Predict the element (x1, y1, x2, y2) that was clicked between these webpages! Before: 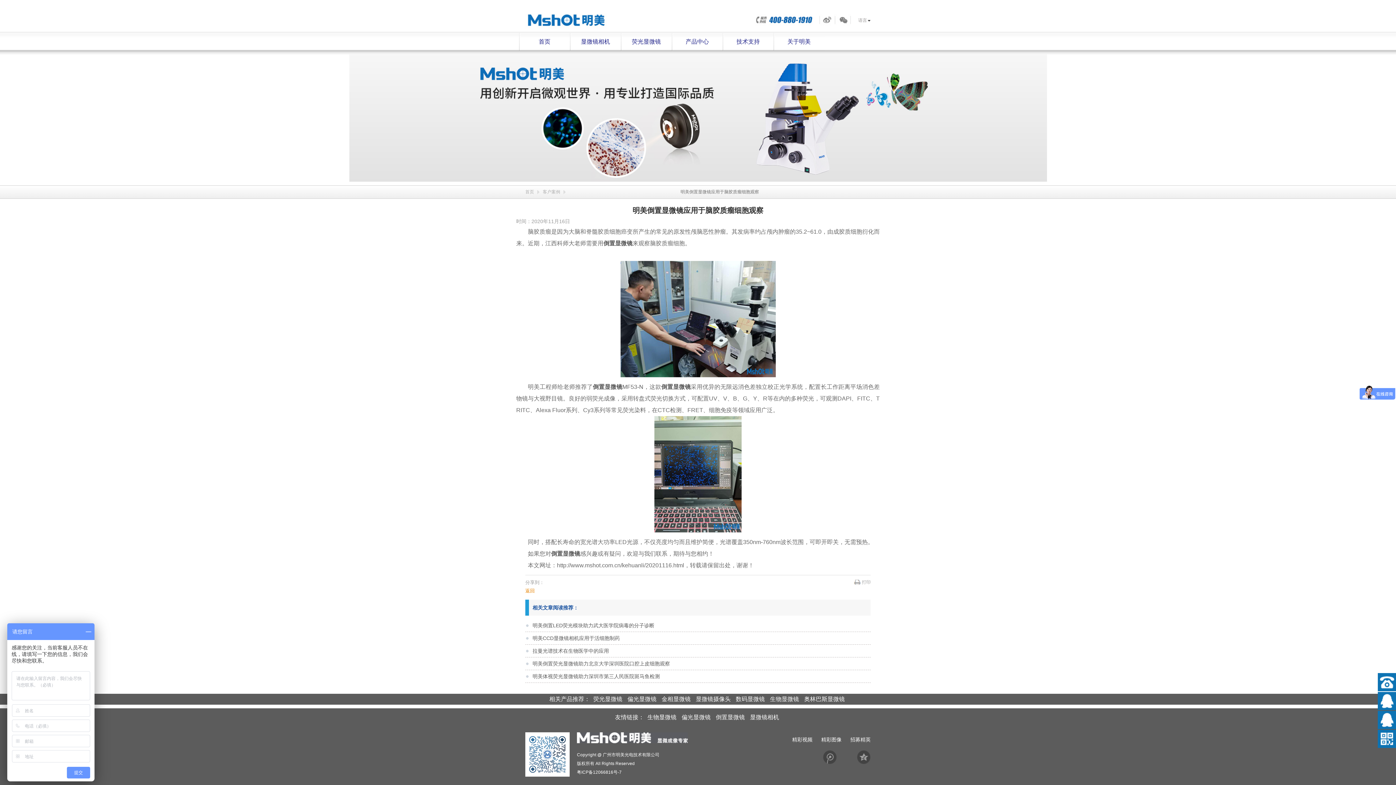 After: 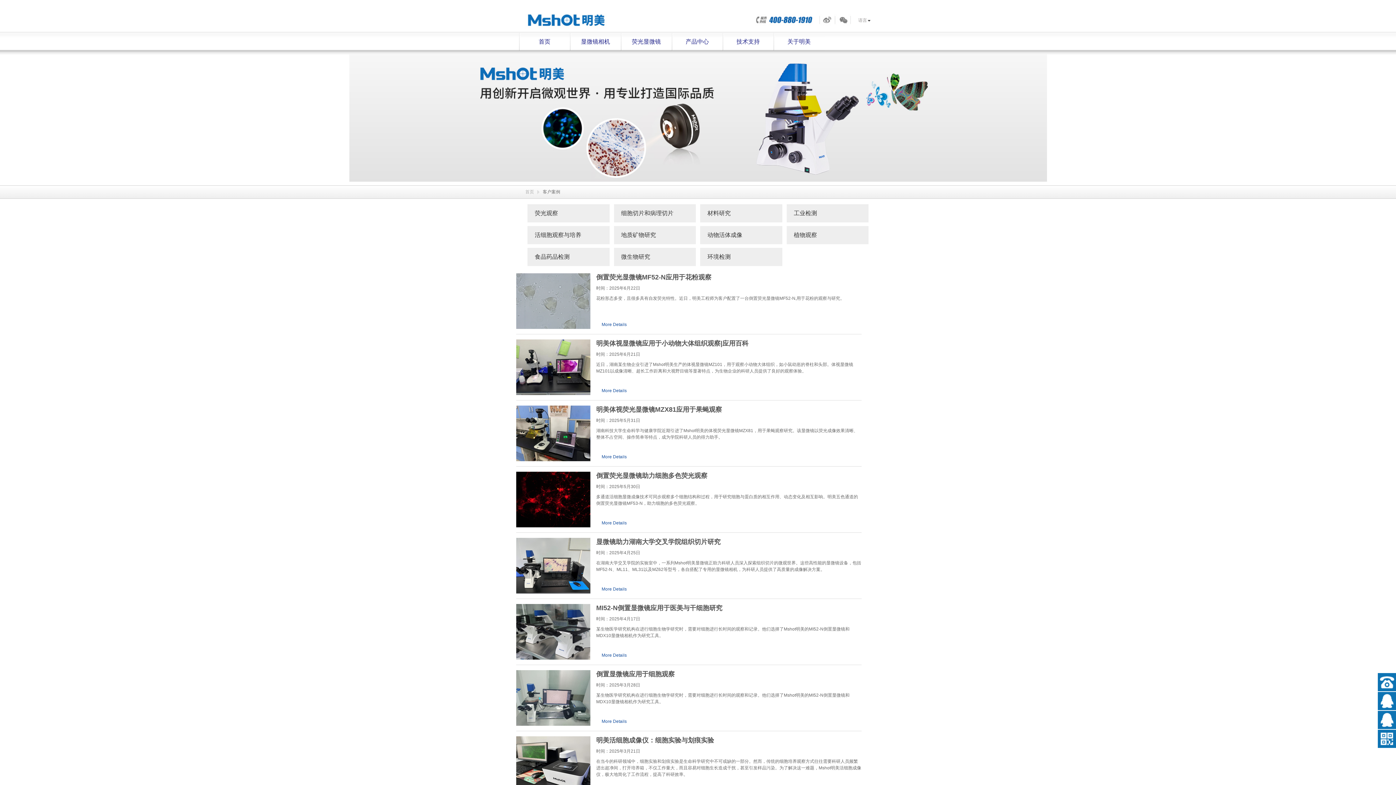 Action: bbox: (542, 185, 565, 198) label: 客户案例